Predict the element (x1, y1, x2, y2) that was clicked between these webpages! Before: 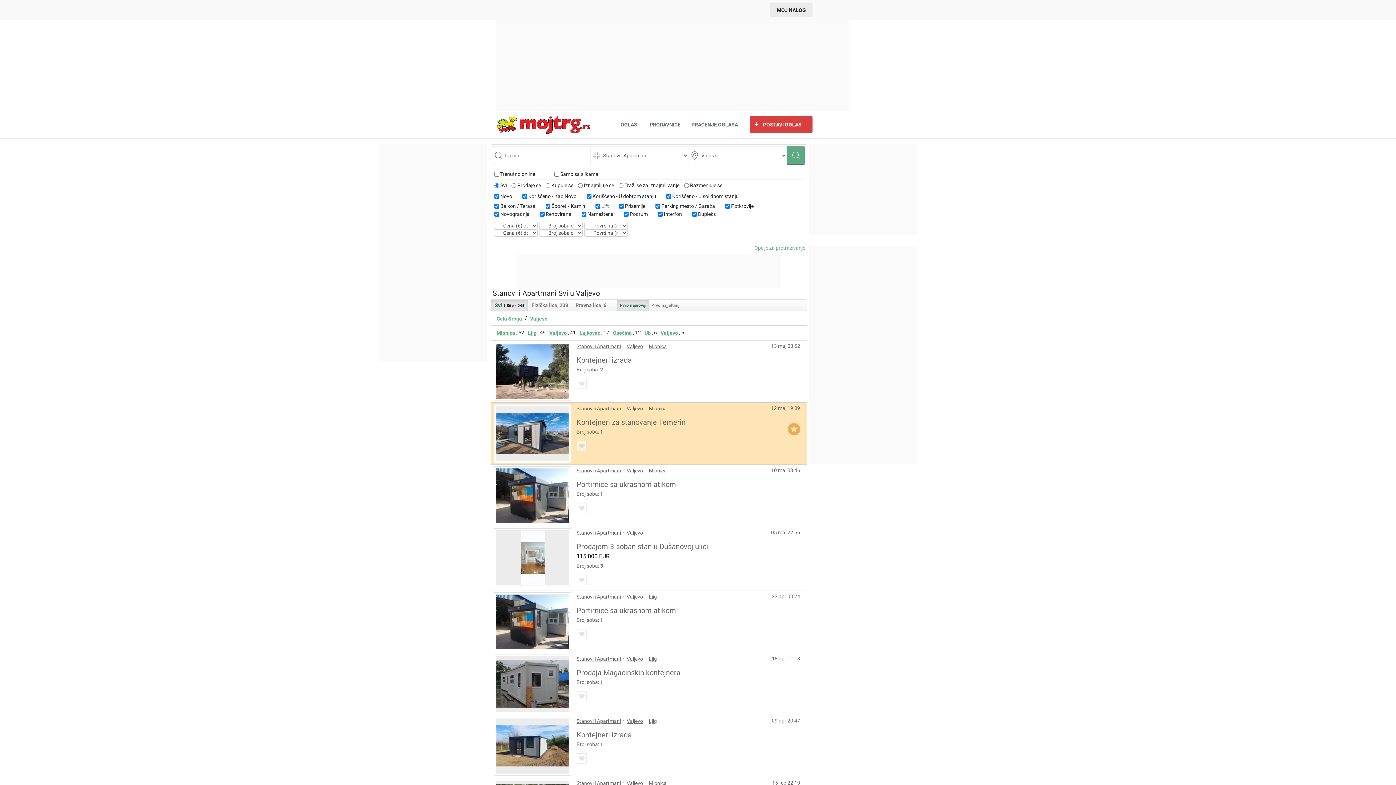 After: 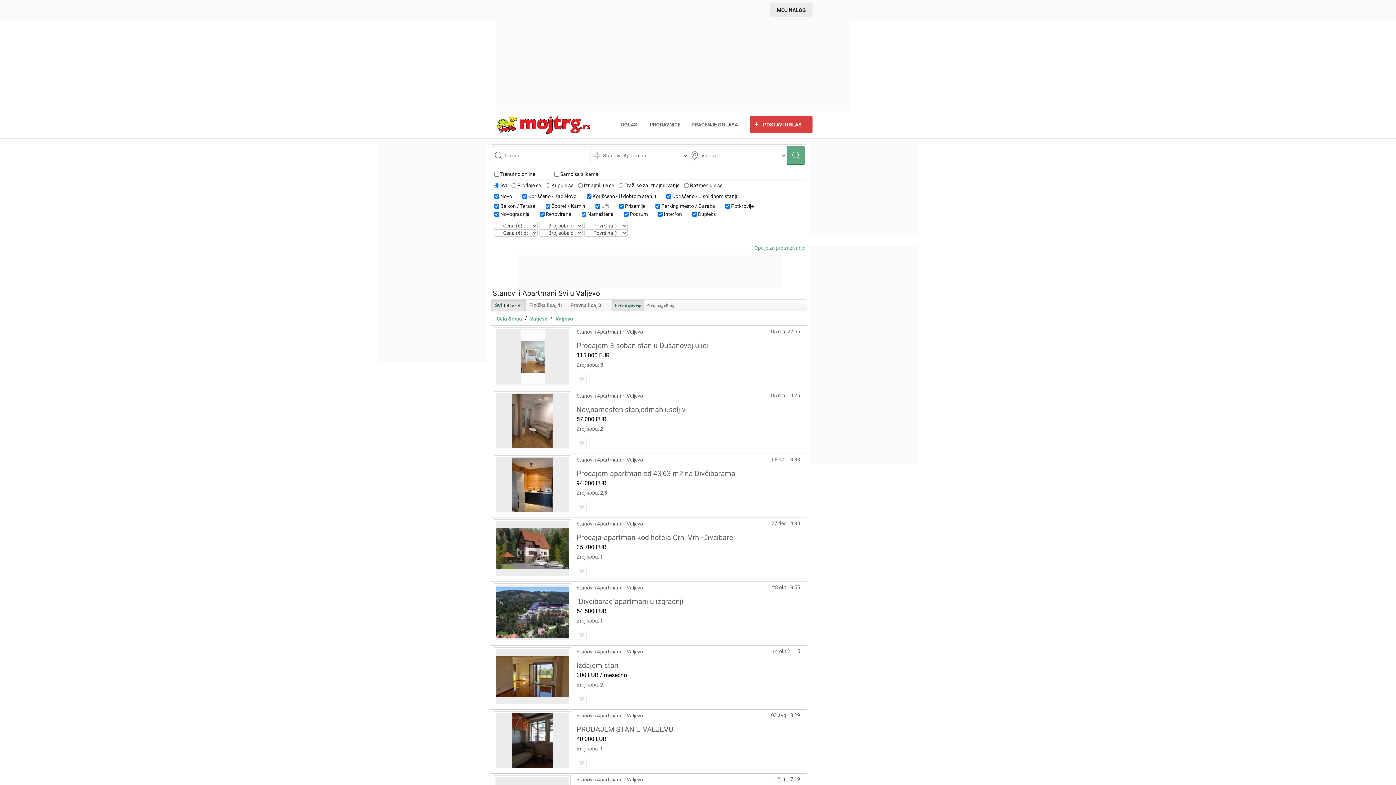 Action: label: Valjevo bbox: (549, 327, 566, 338)